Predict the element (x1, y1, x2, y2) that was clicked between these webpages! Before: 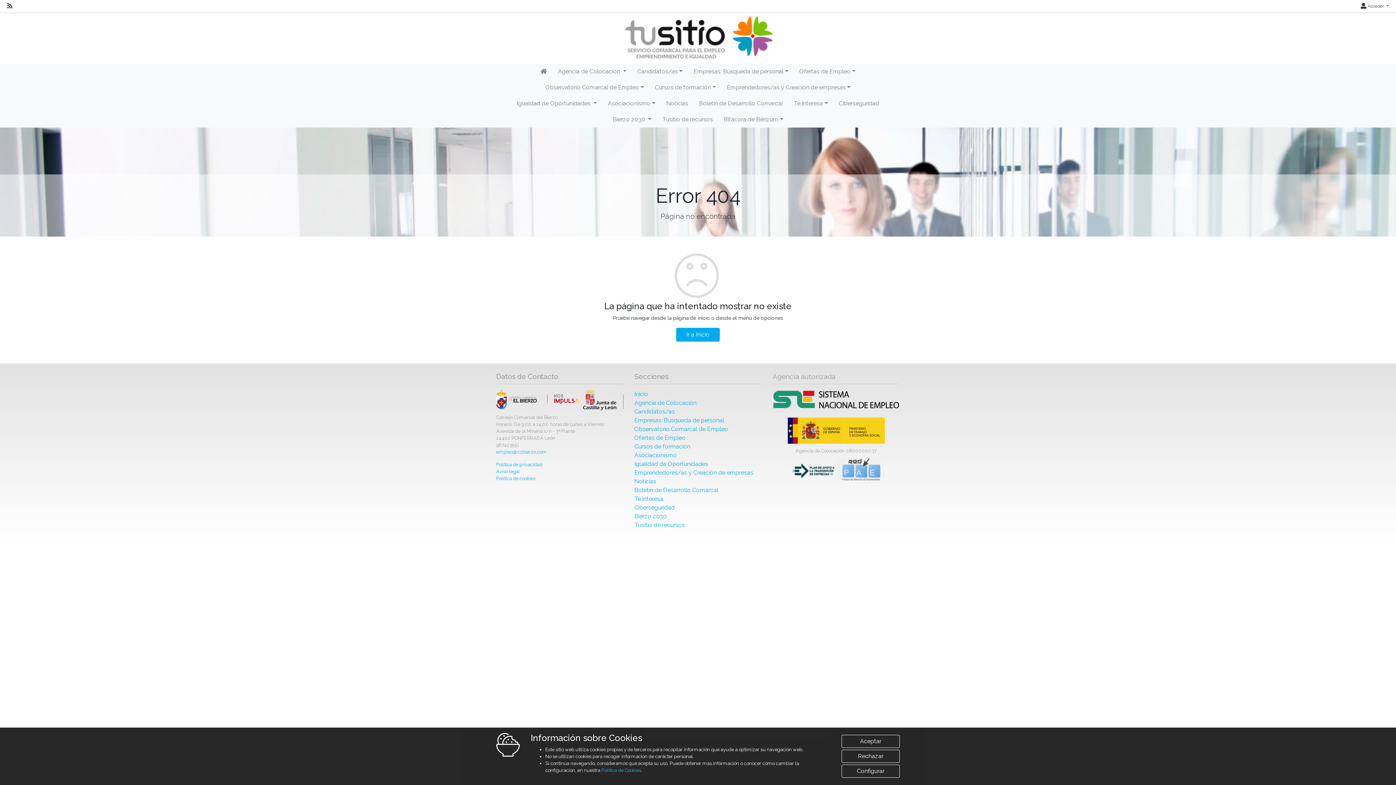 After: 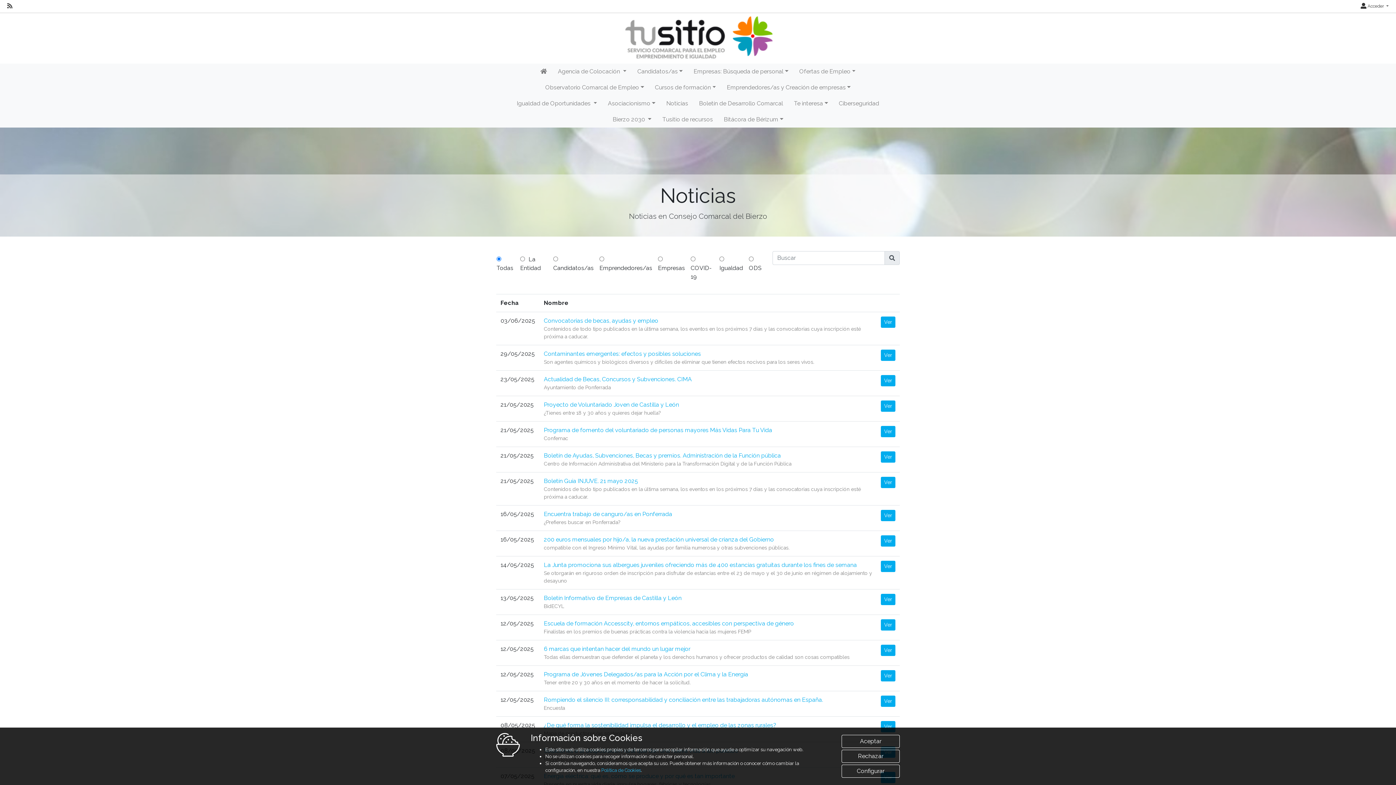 Action: label: Noticias bbox: (661, 95, 693, 111)